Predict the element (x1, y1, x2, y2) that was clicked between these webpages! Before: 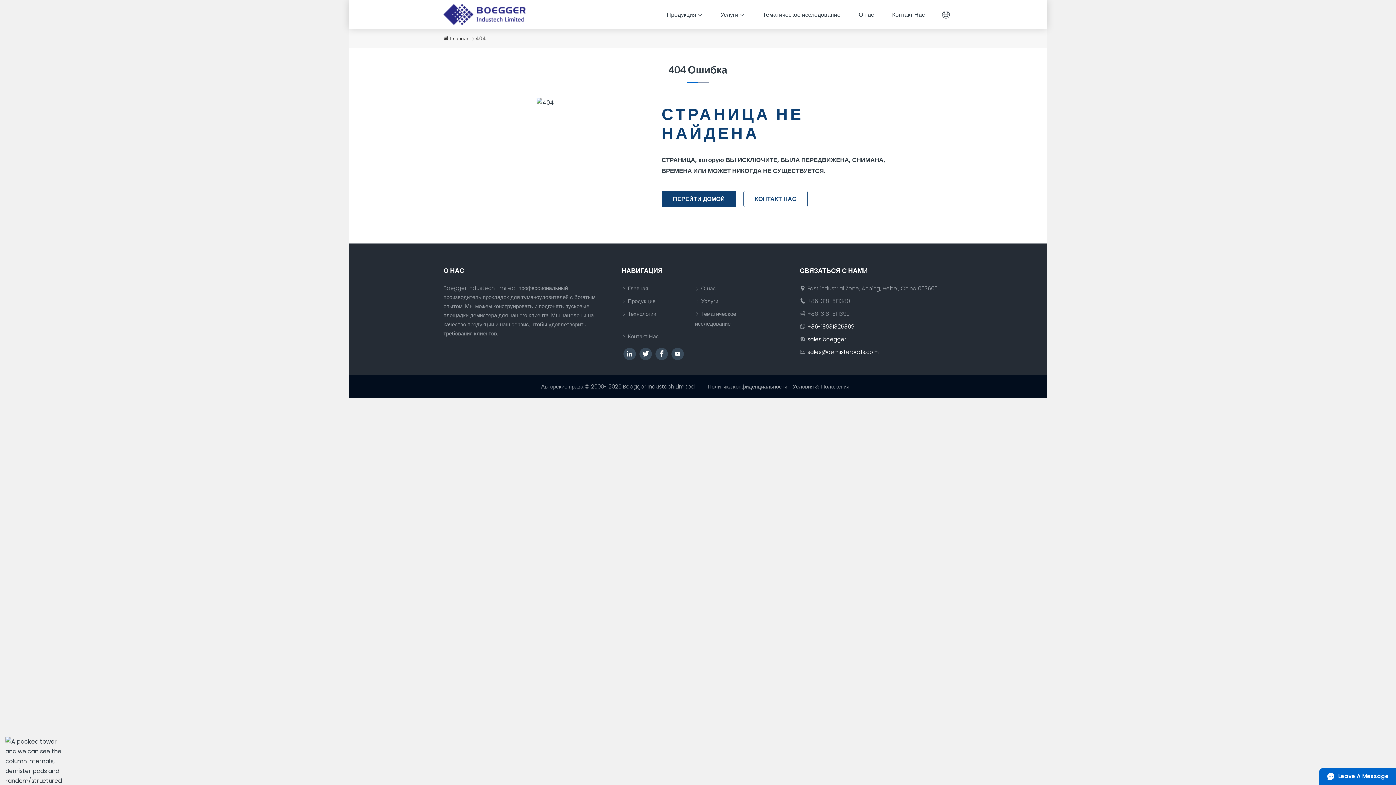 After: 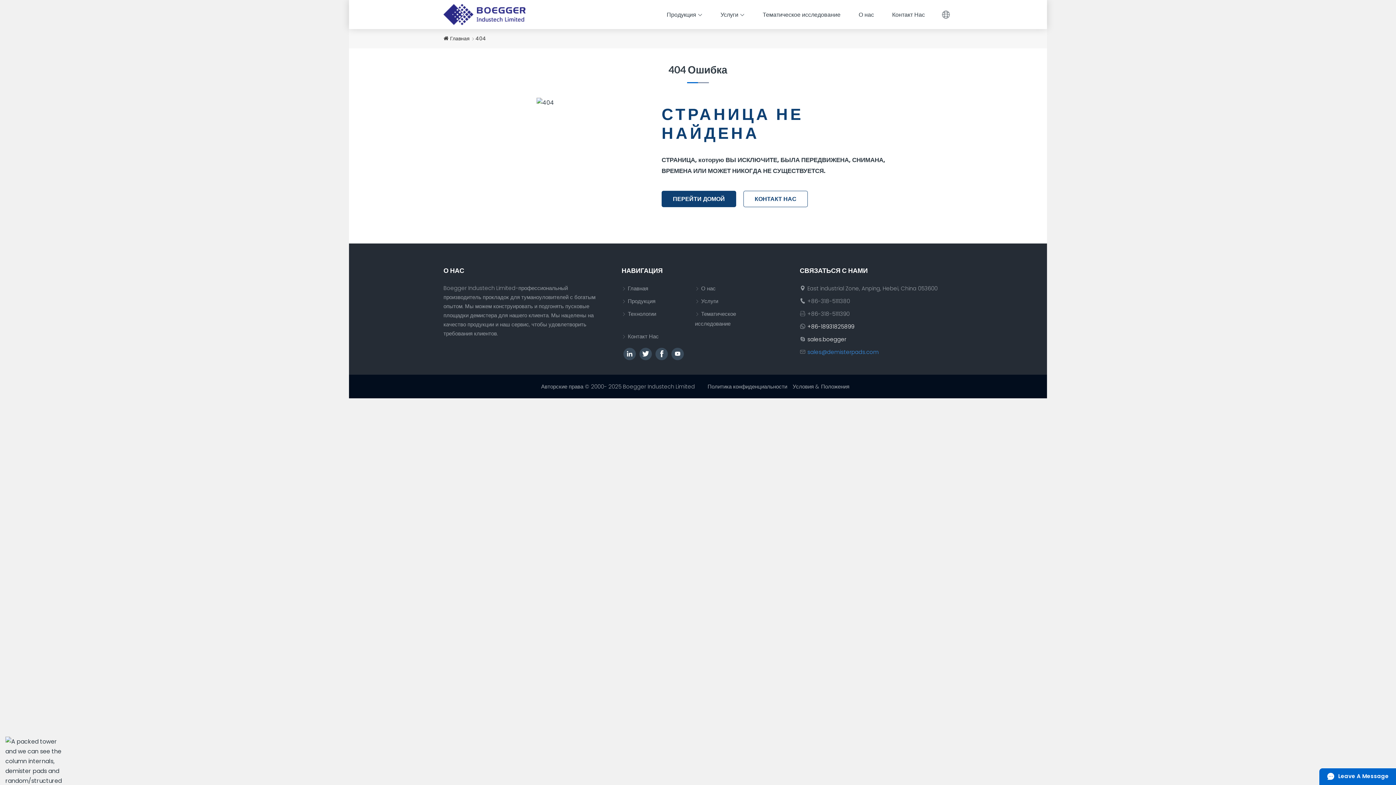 Action: label: sales@demisterpads.com bbox: (800, 348, 878, 356)